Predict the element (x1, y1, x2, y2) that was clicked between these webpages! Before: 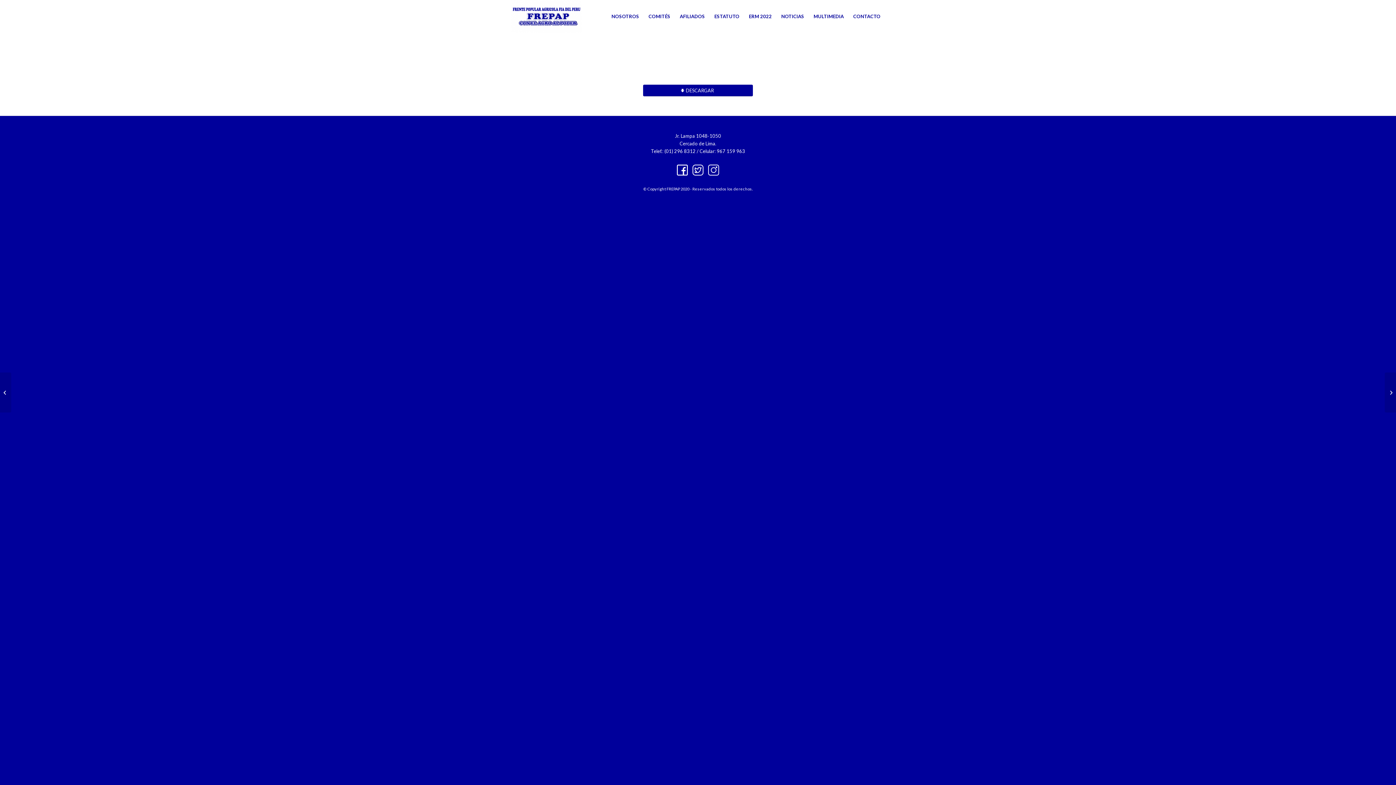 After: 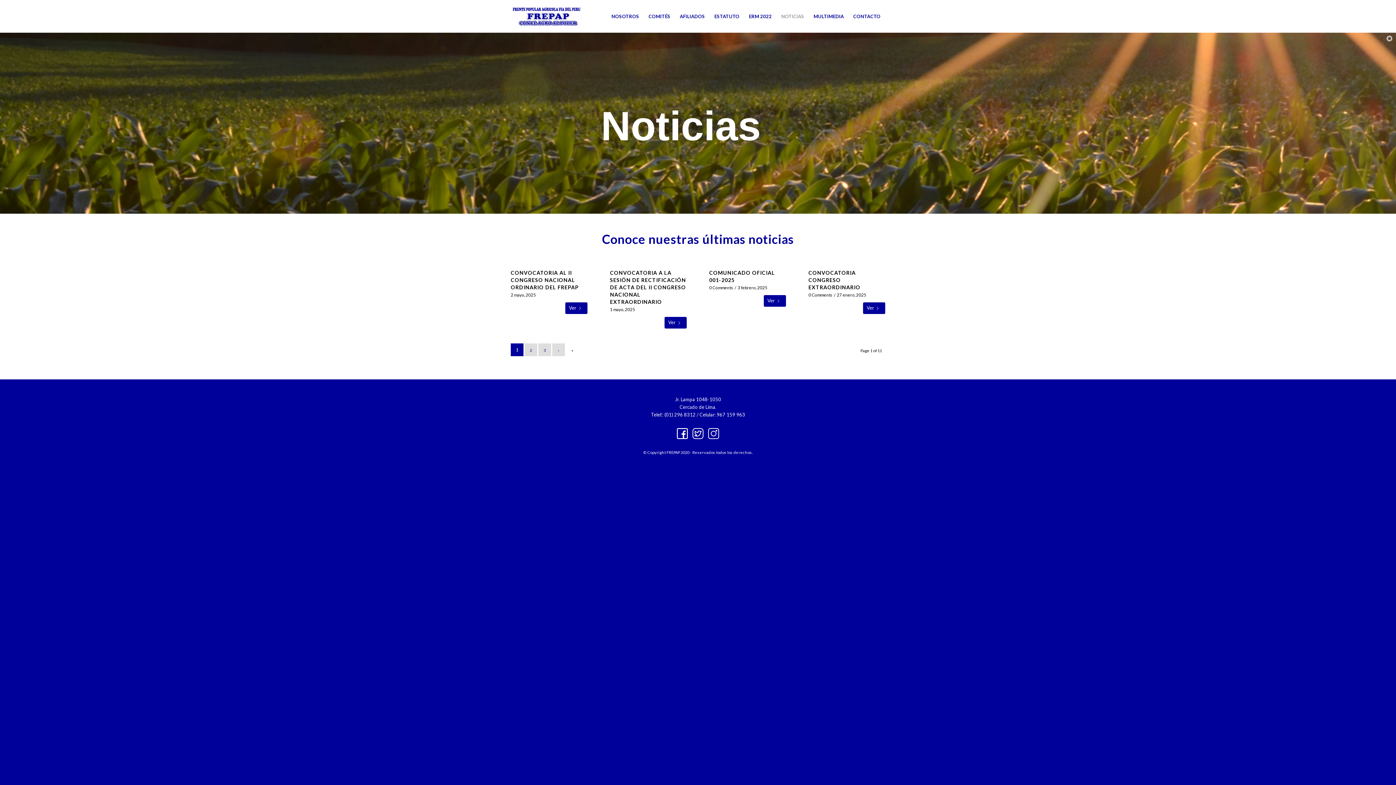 Action: label: NOTICIAS bbox: (776, 0, 809, 32)